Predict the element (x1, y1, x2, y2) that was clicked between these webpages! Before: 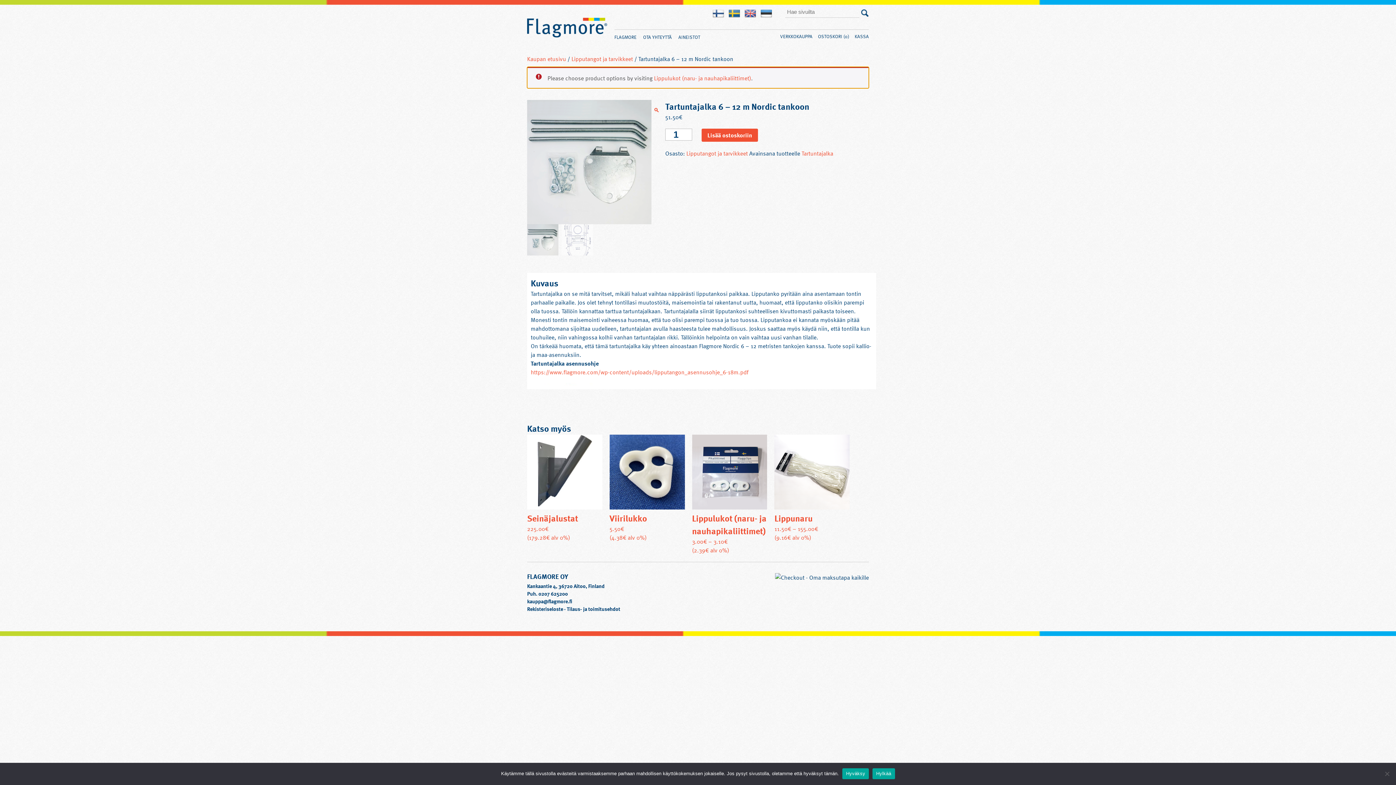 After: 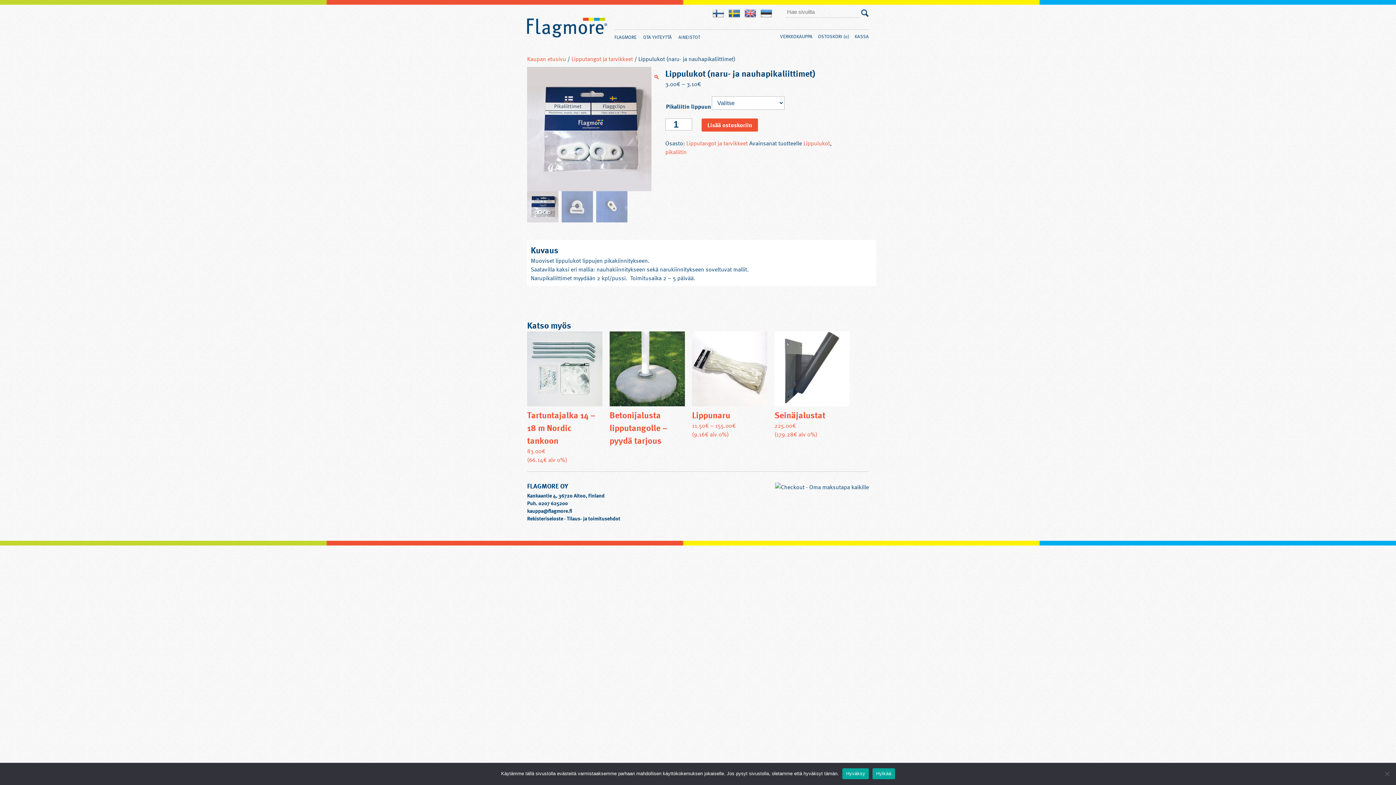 Action: label: Lippulukot (naru- ja nauhapikaliittimet) bbox: (654, 73, 751, 82)